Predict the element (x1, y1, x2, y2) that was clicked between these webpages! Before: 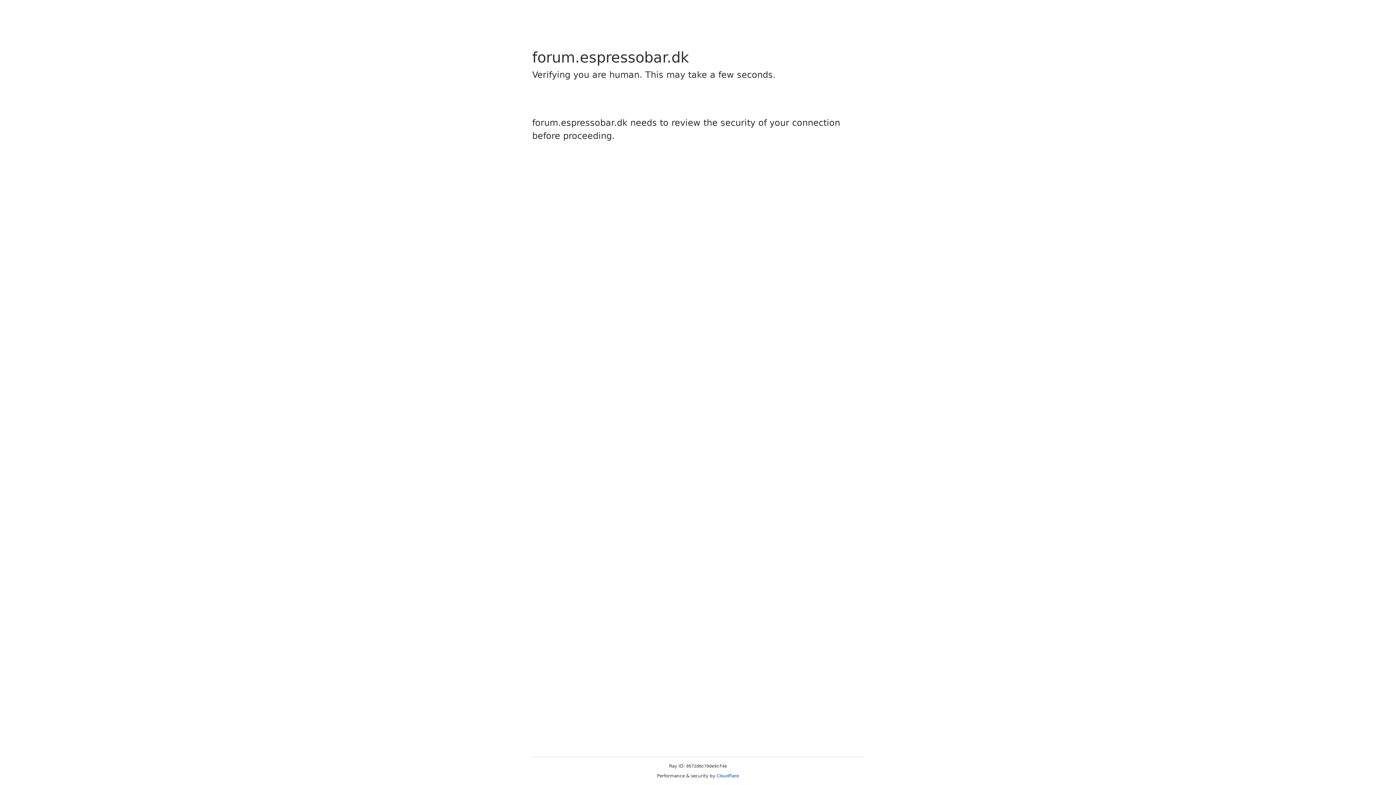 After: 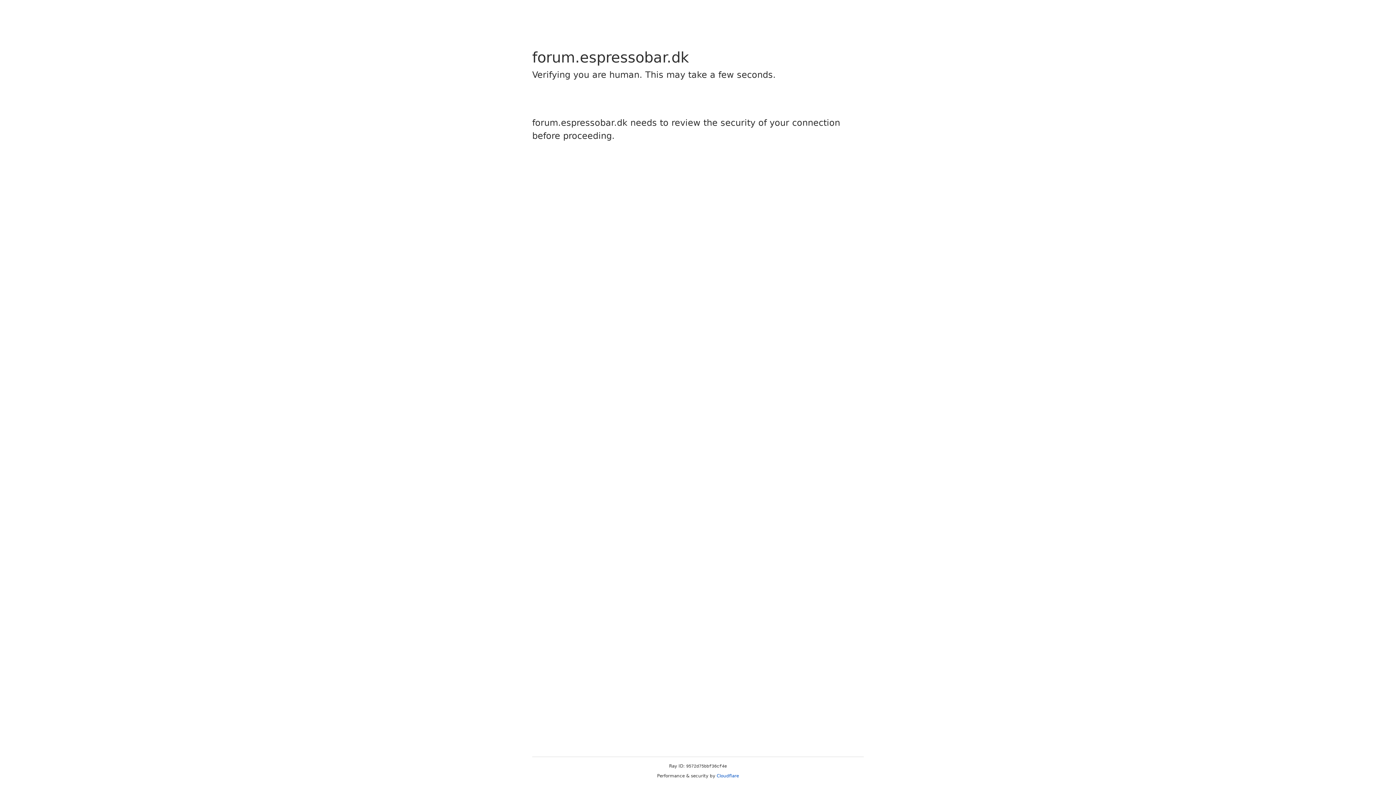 Action: bbox: (716, 773, 739, 778) label: Cloudflare